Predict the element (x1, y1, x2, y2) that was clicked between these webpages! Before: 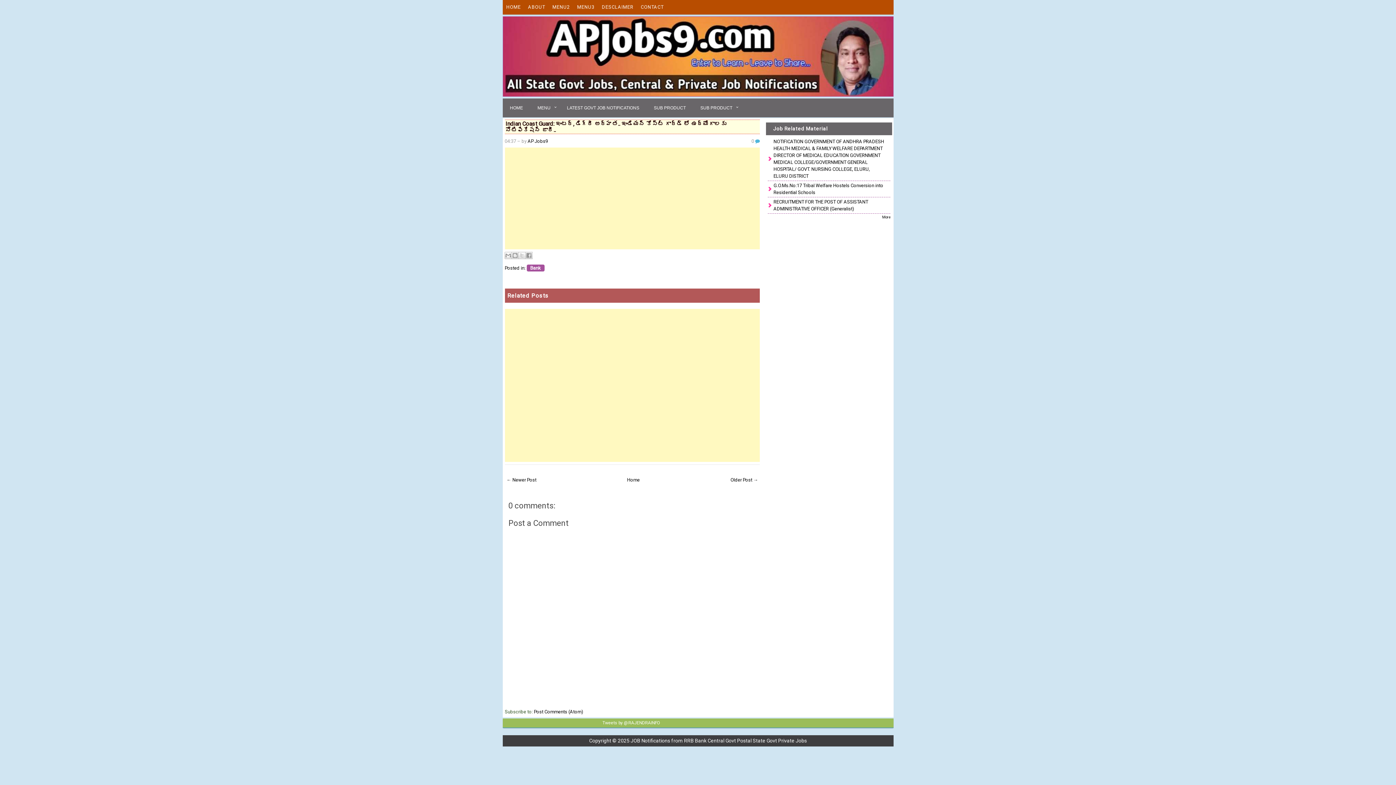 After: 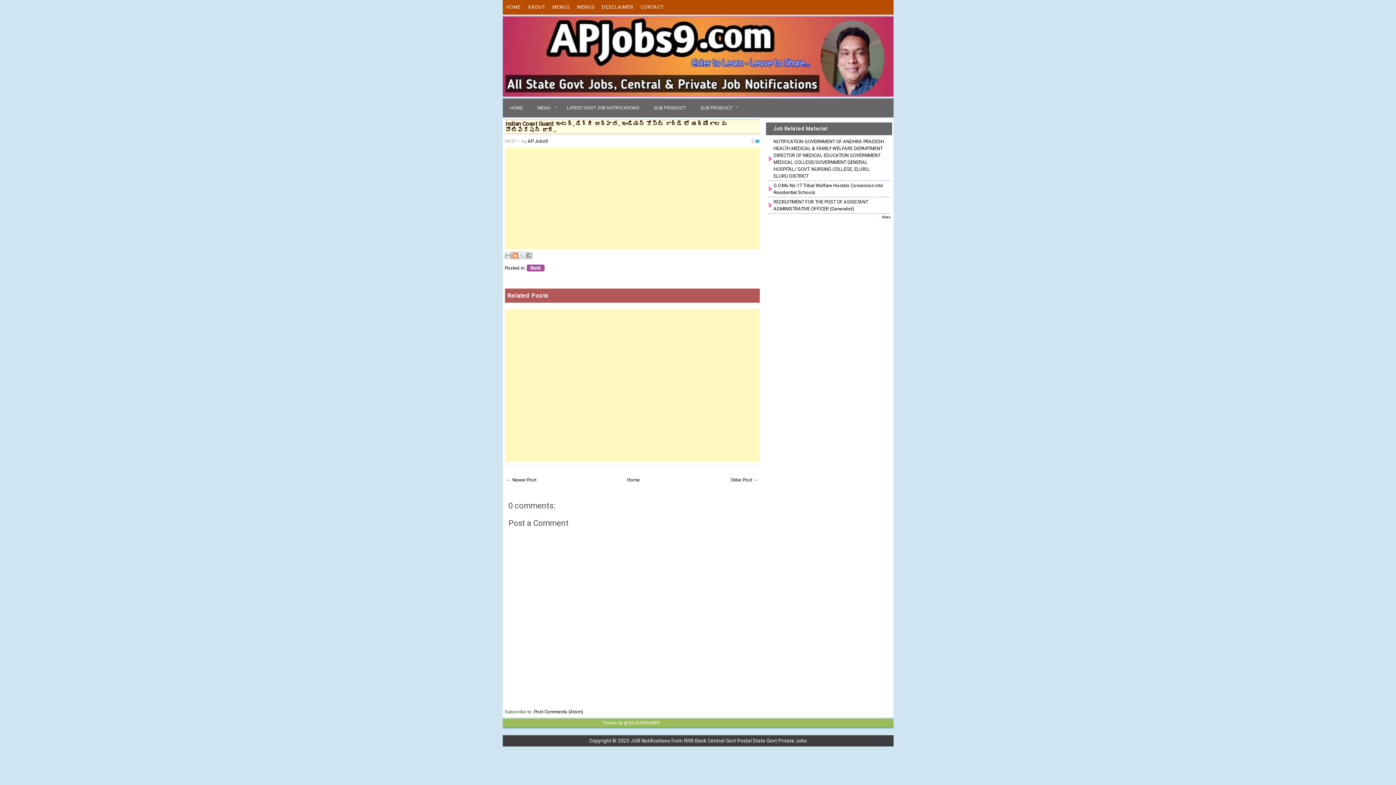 Action: bbox: (511, 251, 518, 259) label: BlogThis!